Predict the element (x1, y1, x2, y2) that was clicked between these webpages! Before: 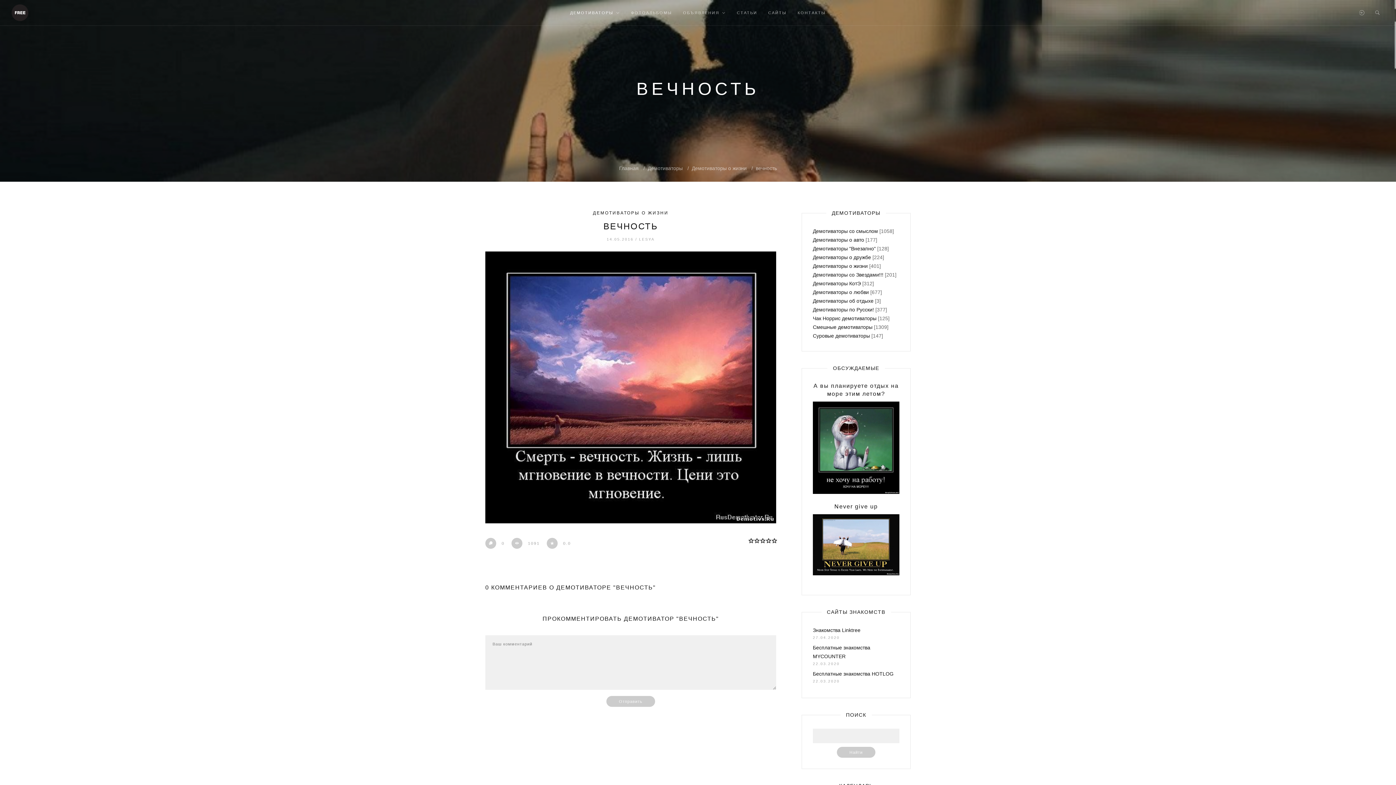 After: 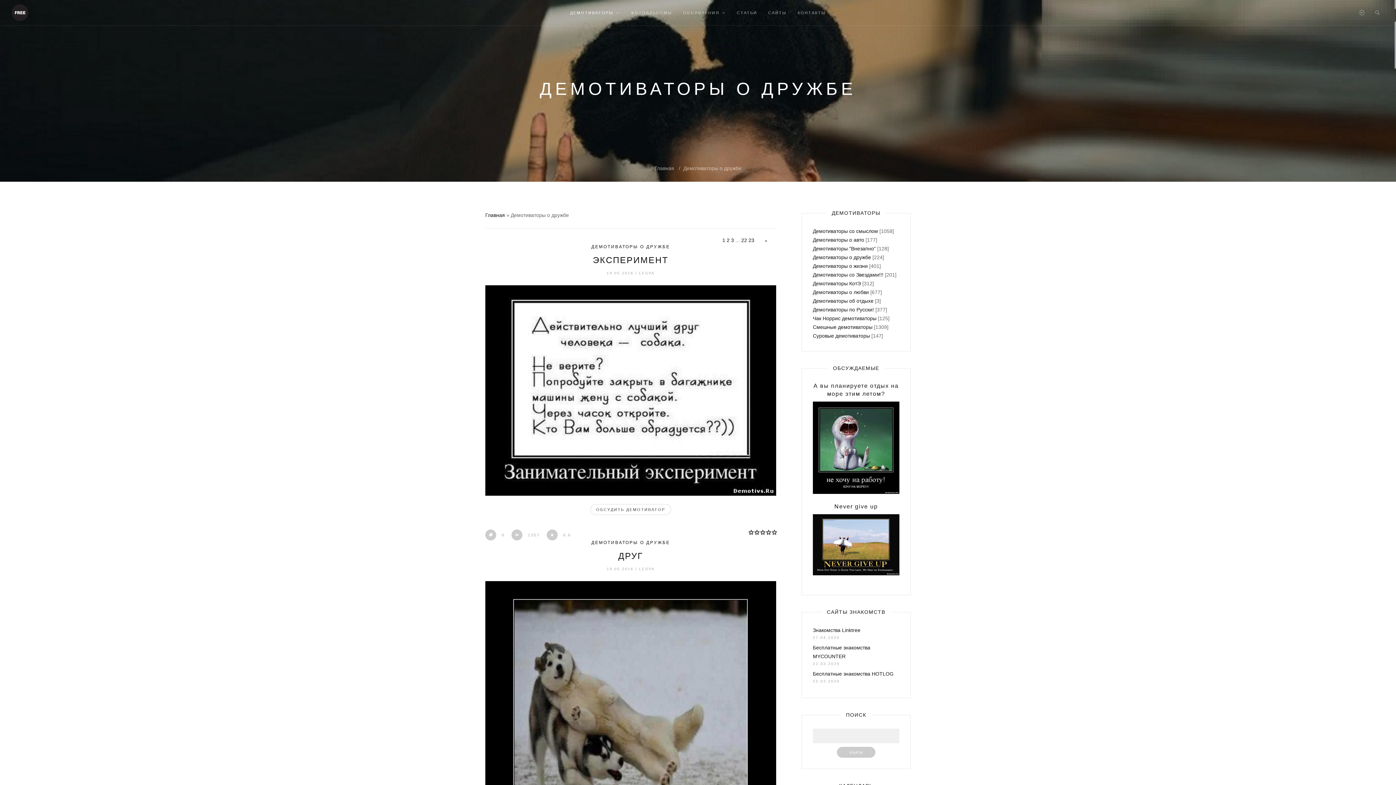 Action: bbox: (813, 254, 871, 260) label: Демотиваторы о дружбе